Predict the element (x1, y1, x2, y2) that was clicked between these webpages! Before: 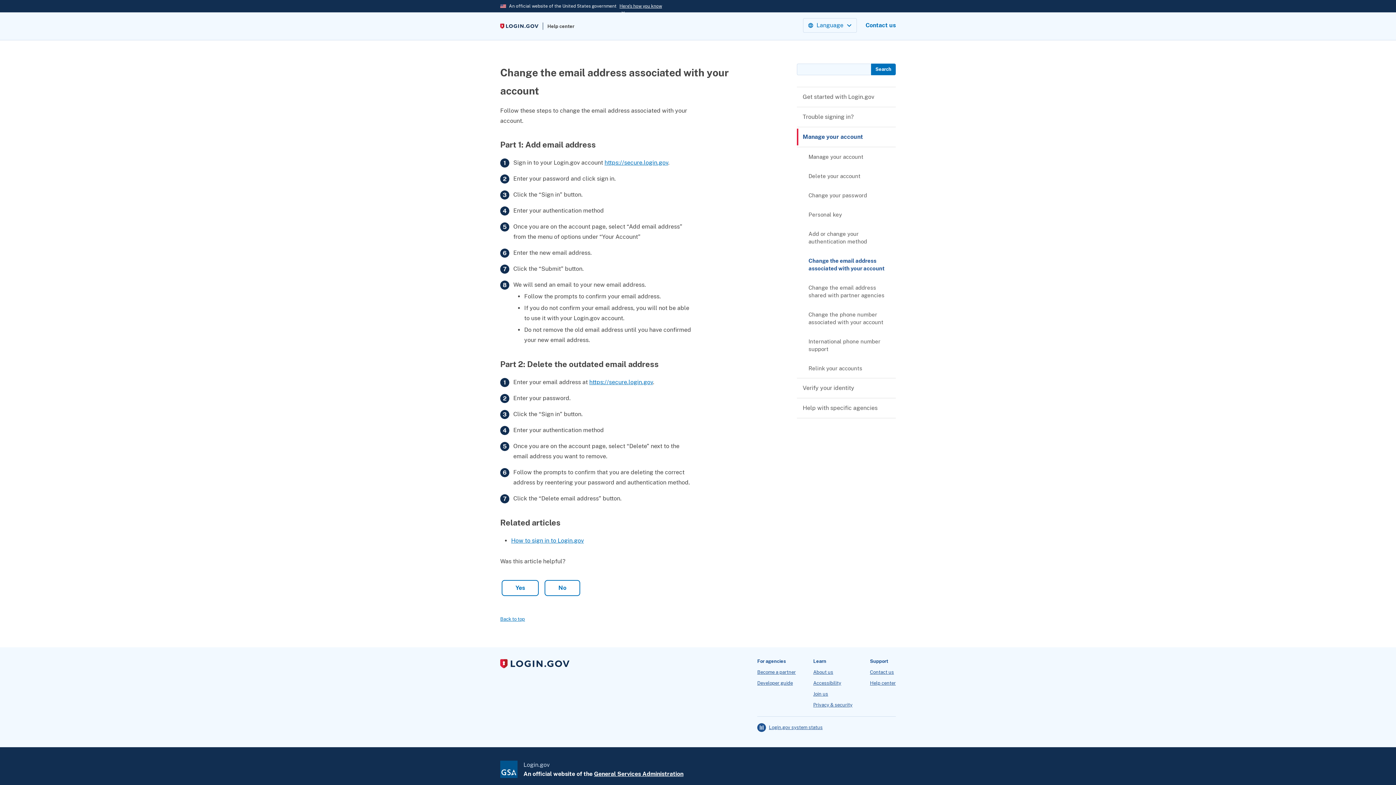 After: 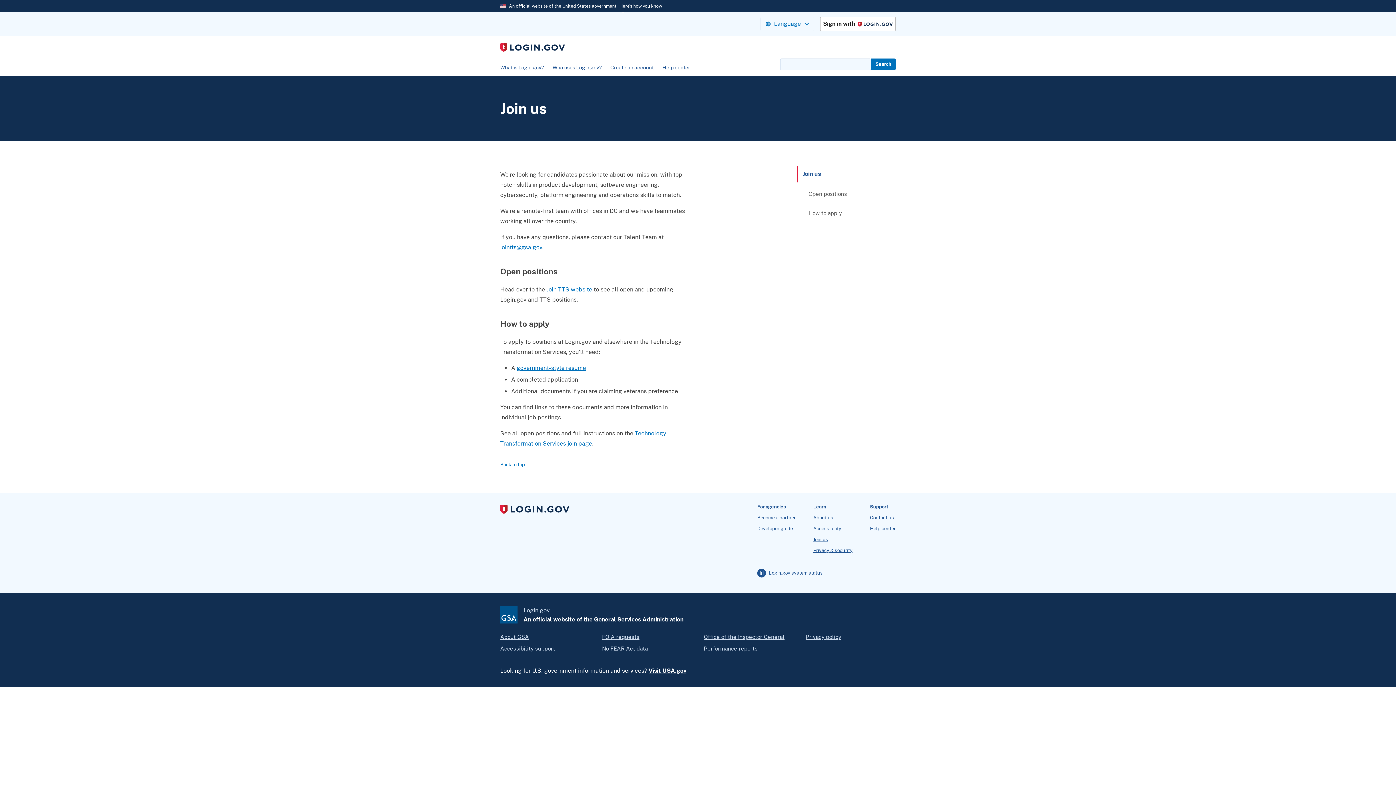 Action: bbox: (813, 692, 852, 697) label: Join us